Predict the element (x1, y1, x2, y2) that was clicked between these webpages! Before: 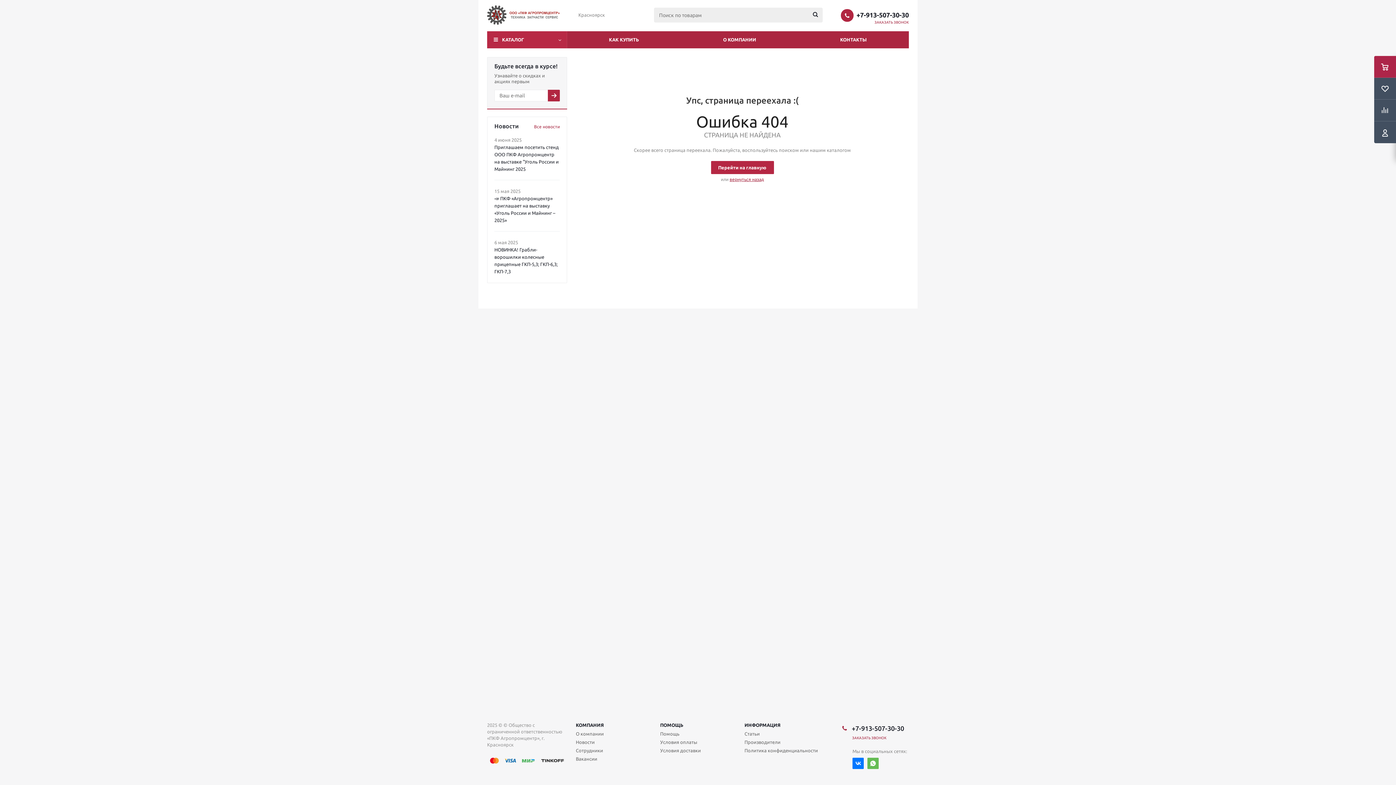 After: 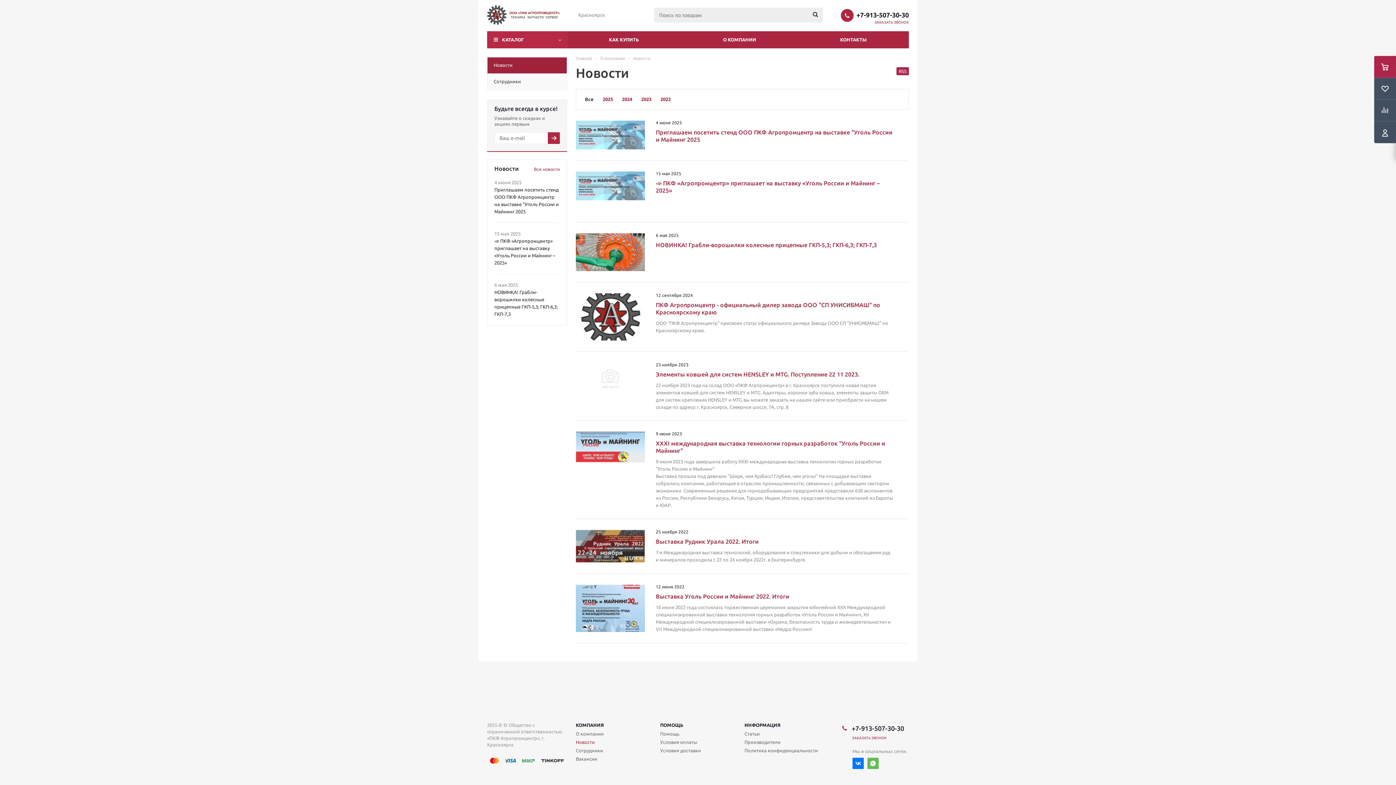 Action: bbox: (576, 739, 594, 745) label: Новости